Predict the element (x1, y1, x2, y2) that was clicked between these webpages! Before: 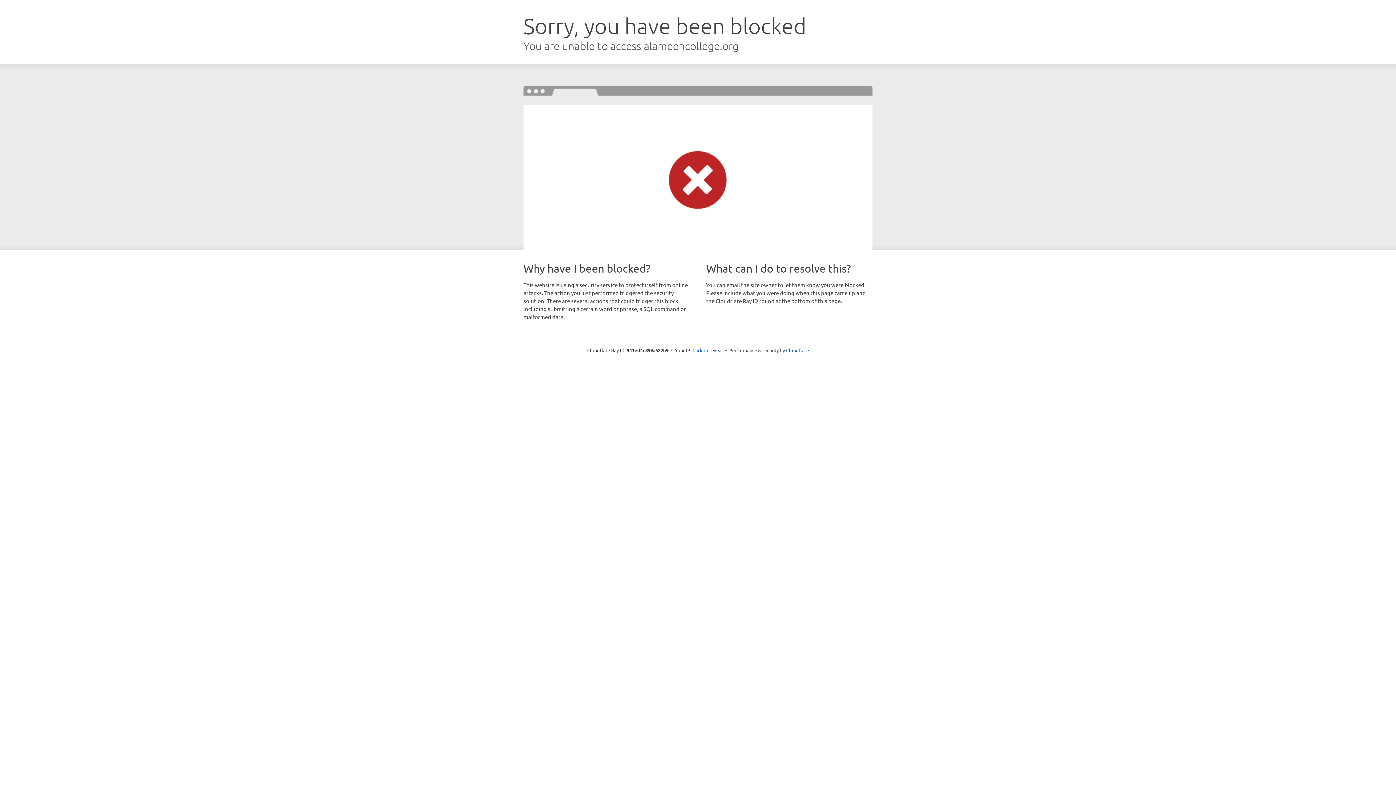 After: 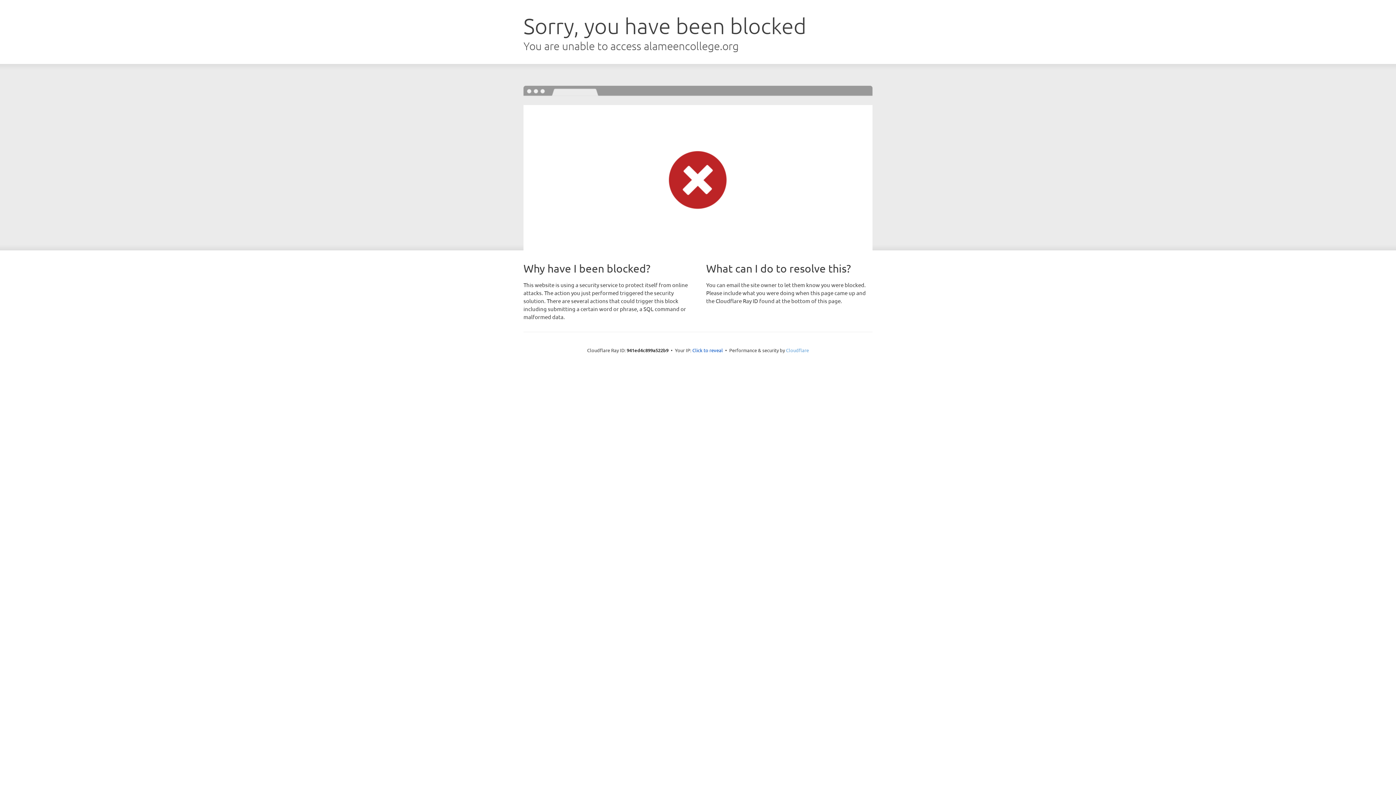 Action: bbox: (786, 347, 809, 353) label: Cloudflare